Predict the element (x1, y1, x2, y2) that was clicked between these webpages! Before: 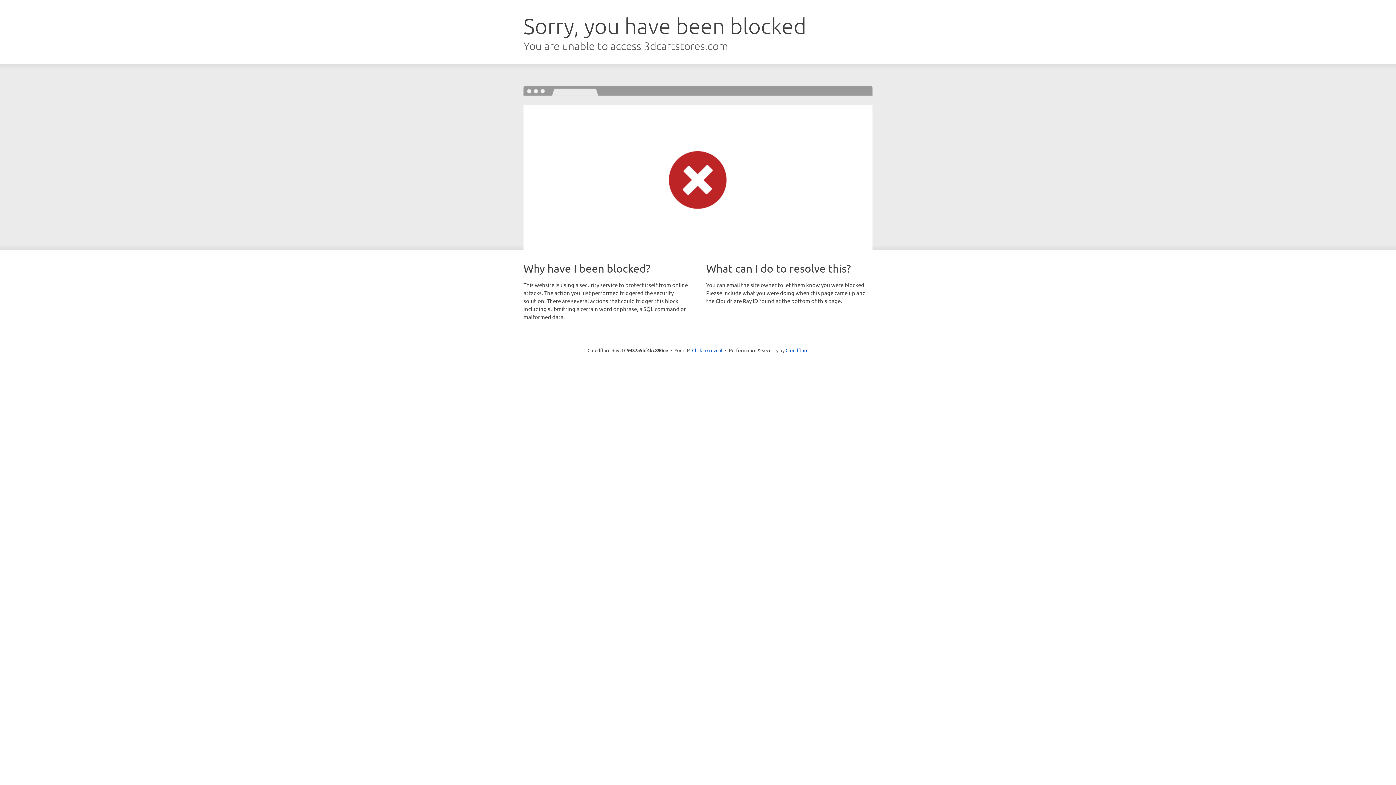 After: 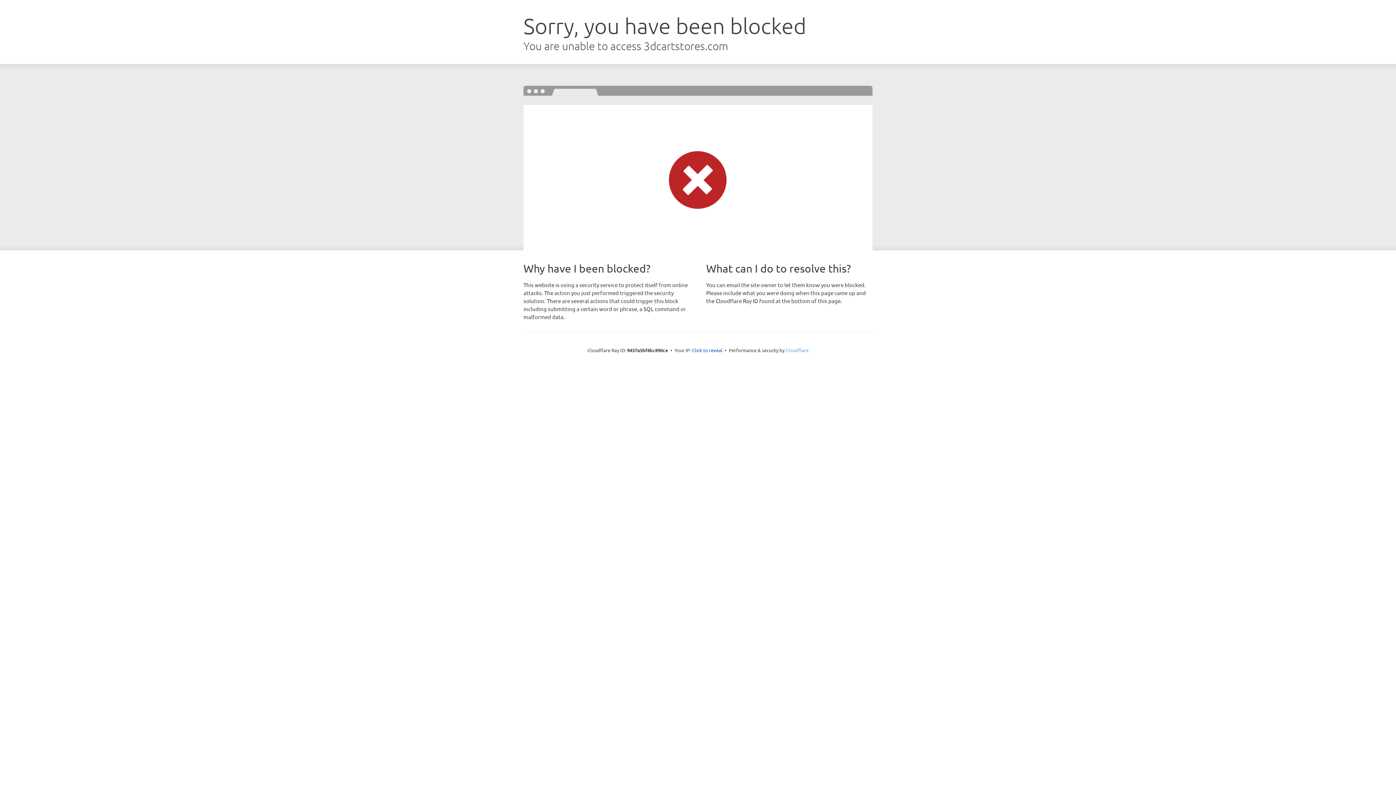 Action: label: Cloudflare bbox: (785, 347, 808, 353)